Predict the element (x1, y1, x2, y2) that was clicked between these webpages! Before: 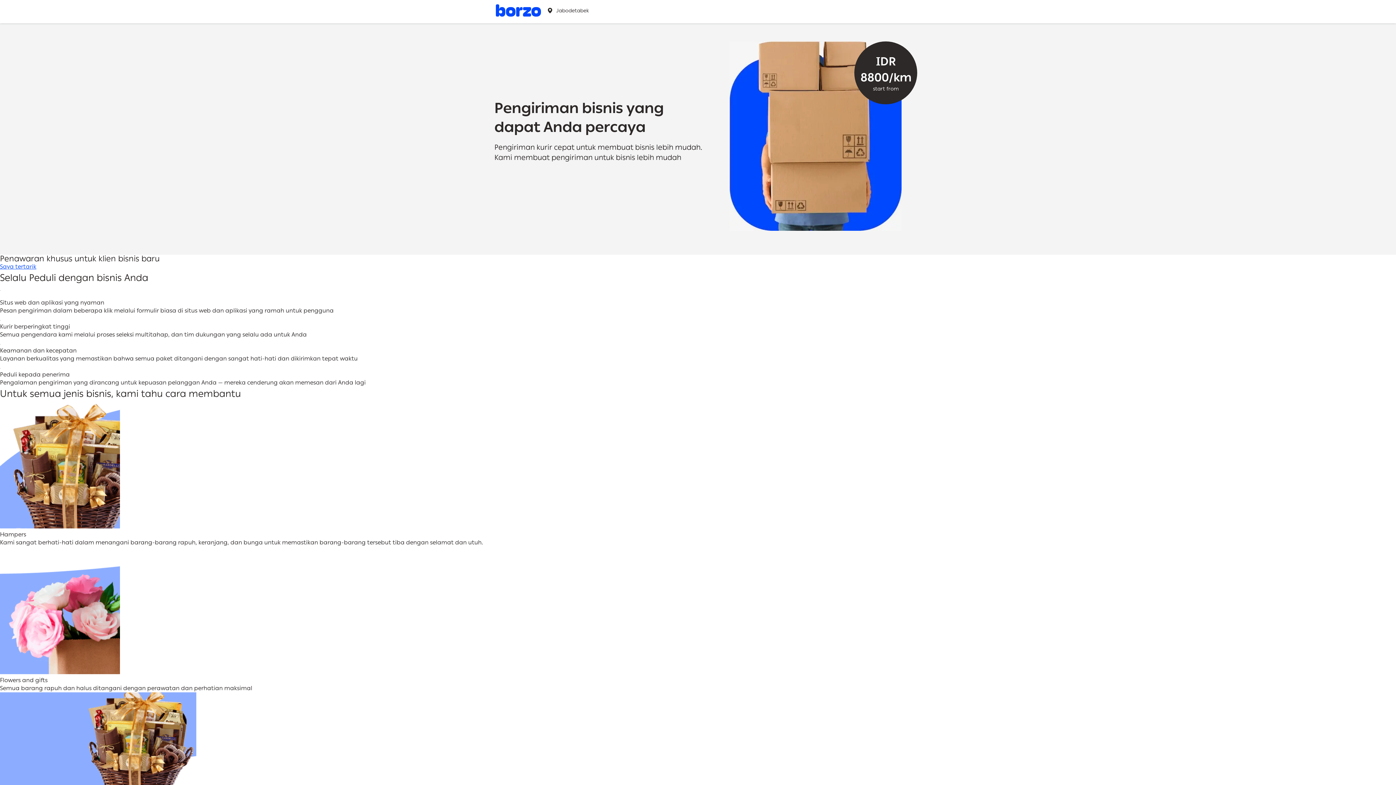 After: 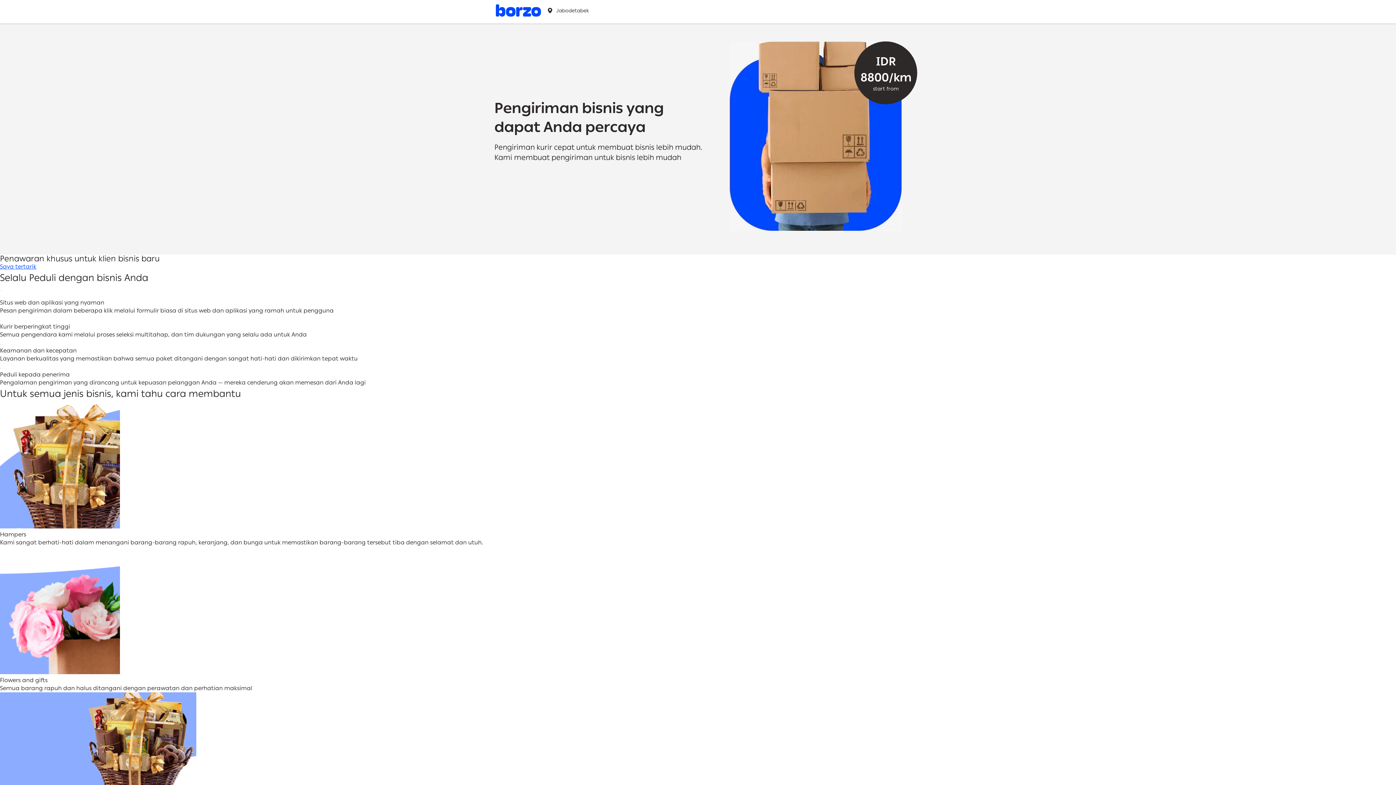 Action: bbox: (496, 11, 541, 18)